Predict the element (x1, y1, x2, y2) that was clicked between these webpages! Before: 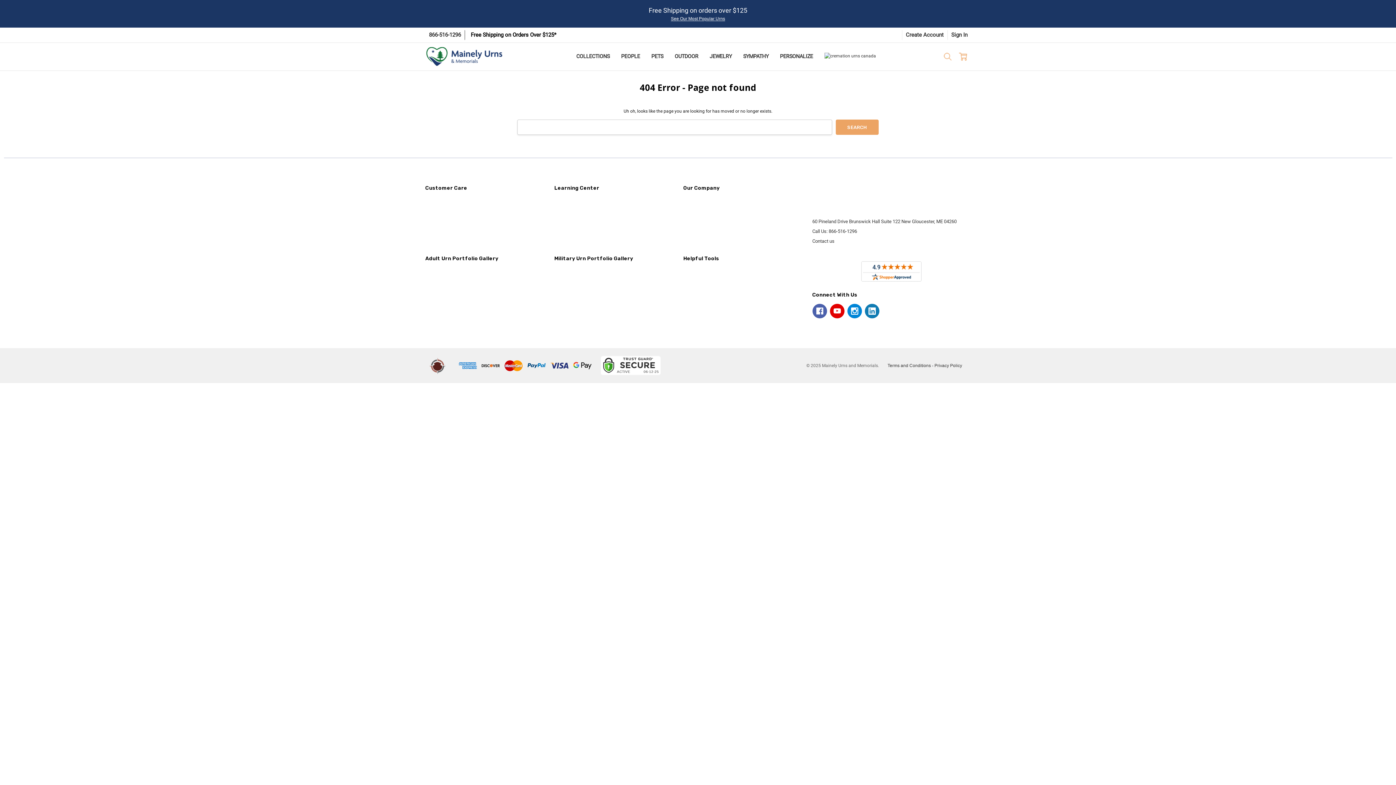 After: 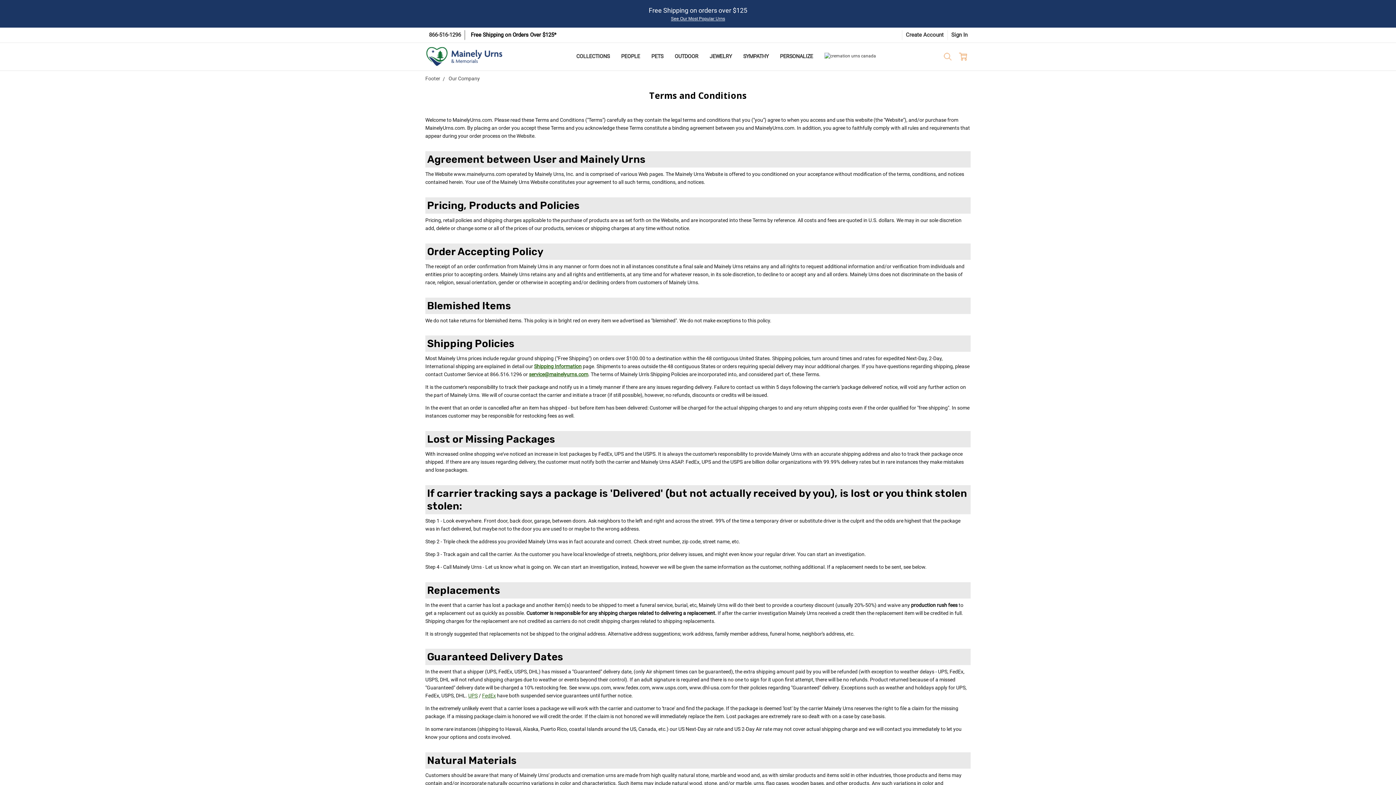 Action: label: Terms and Conditions bbox: (887, 363, 931, 368)